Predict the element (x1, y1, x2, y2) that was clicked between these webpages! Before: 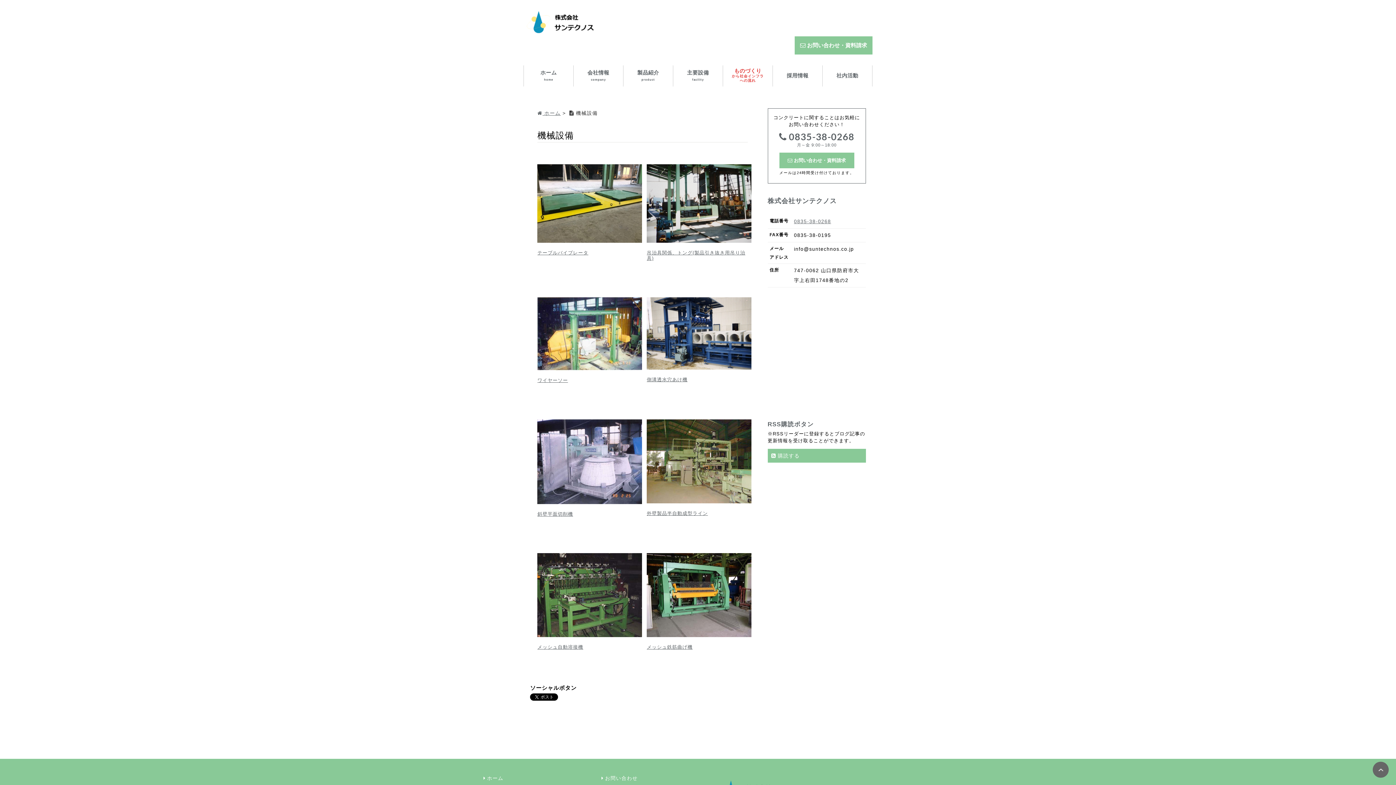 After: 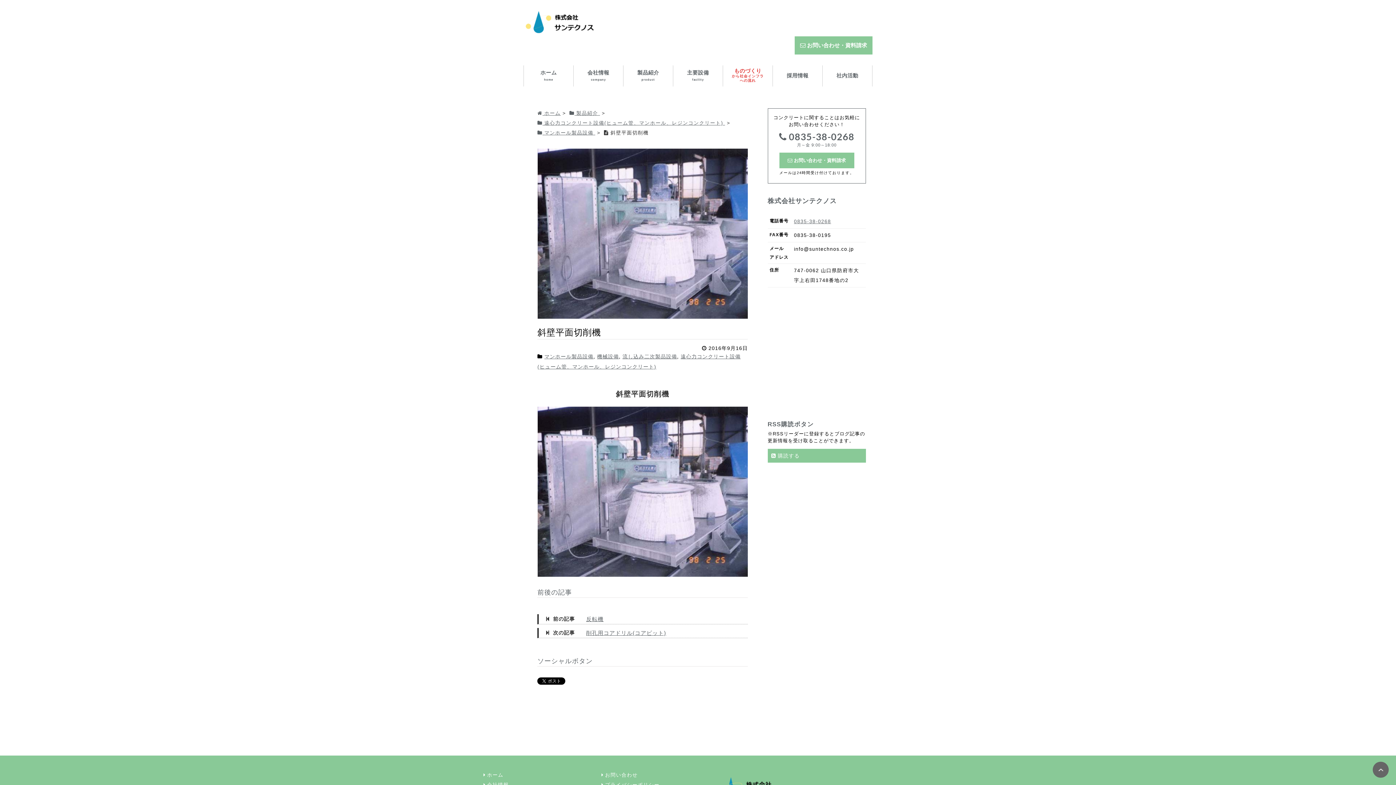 Action: label: 斜壁平面切削機 bbox: (537, 511, 573, 517)